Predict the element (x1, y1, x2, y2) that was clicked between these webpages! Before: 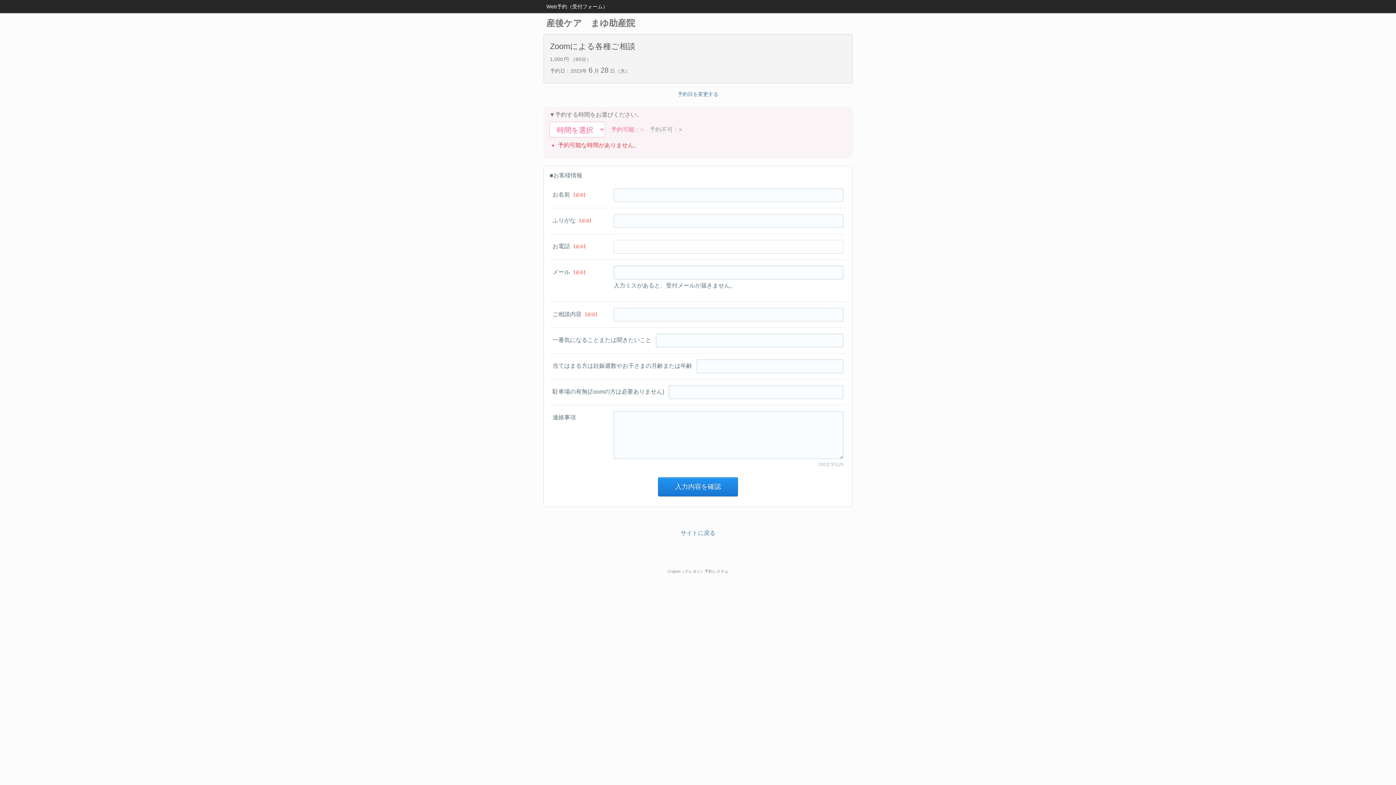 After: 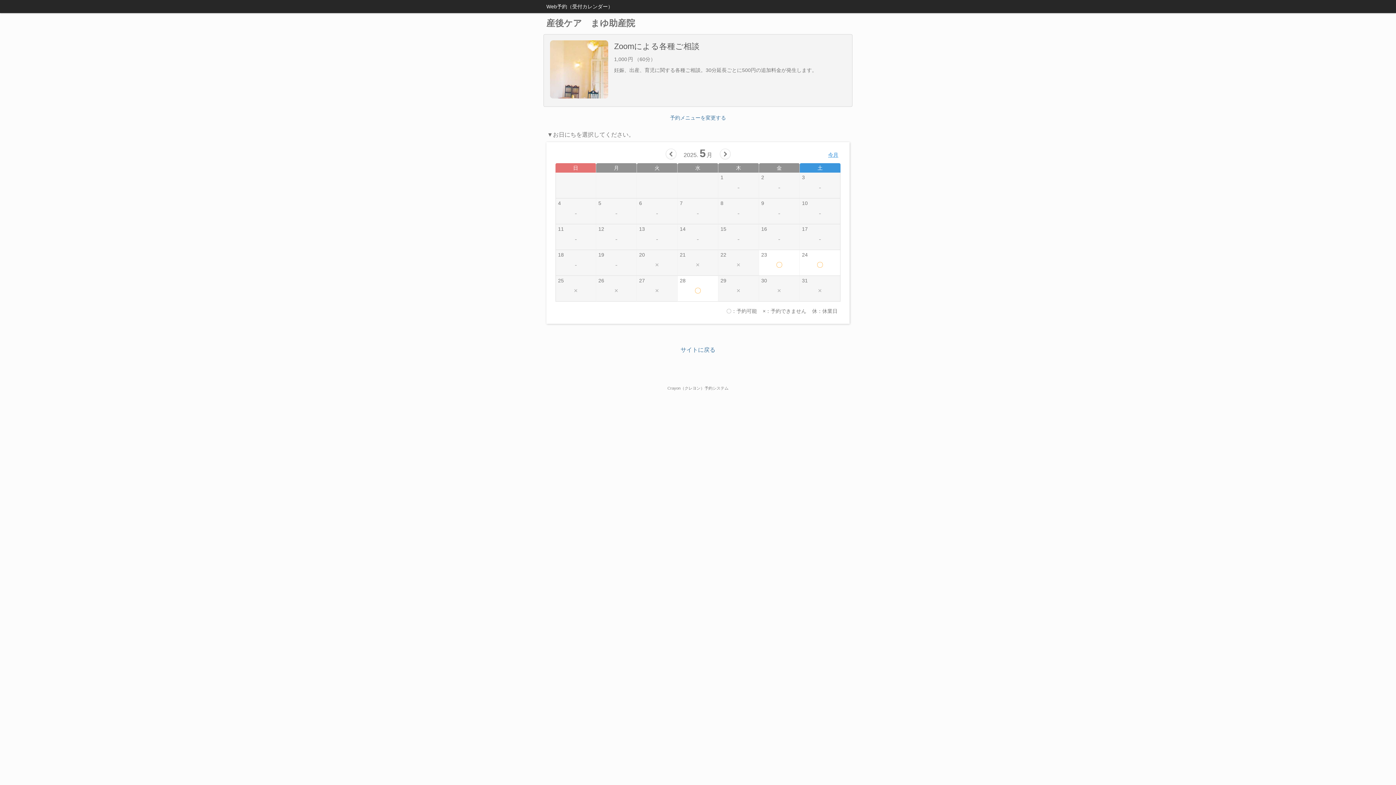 Action: label: 予約日を変更する bbox: (677, 91, 718, 97)